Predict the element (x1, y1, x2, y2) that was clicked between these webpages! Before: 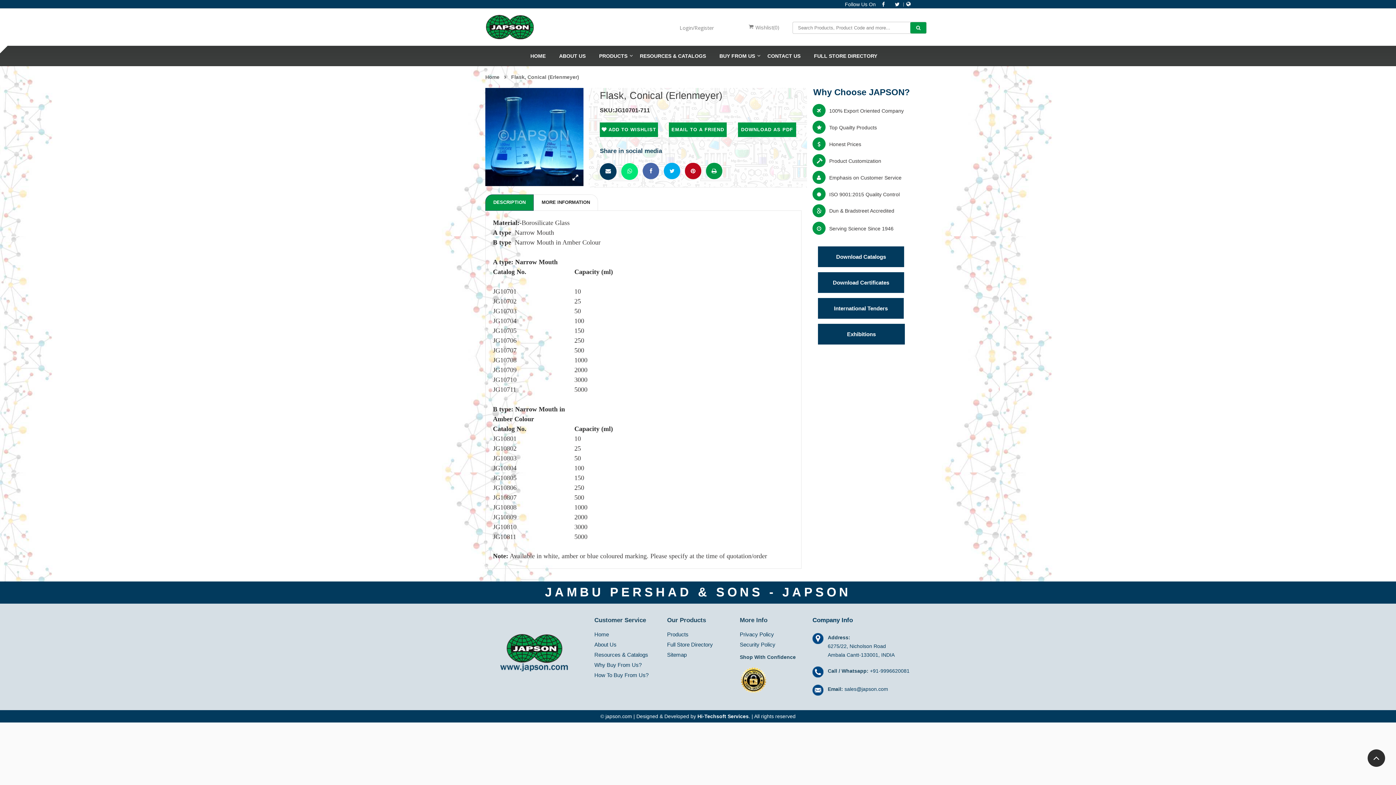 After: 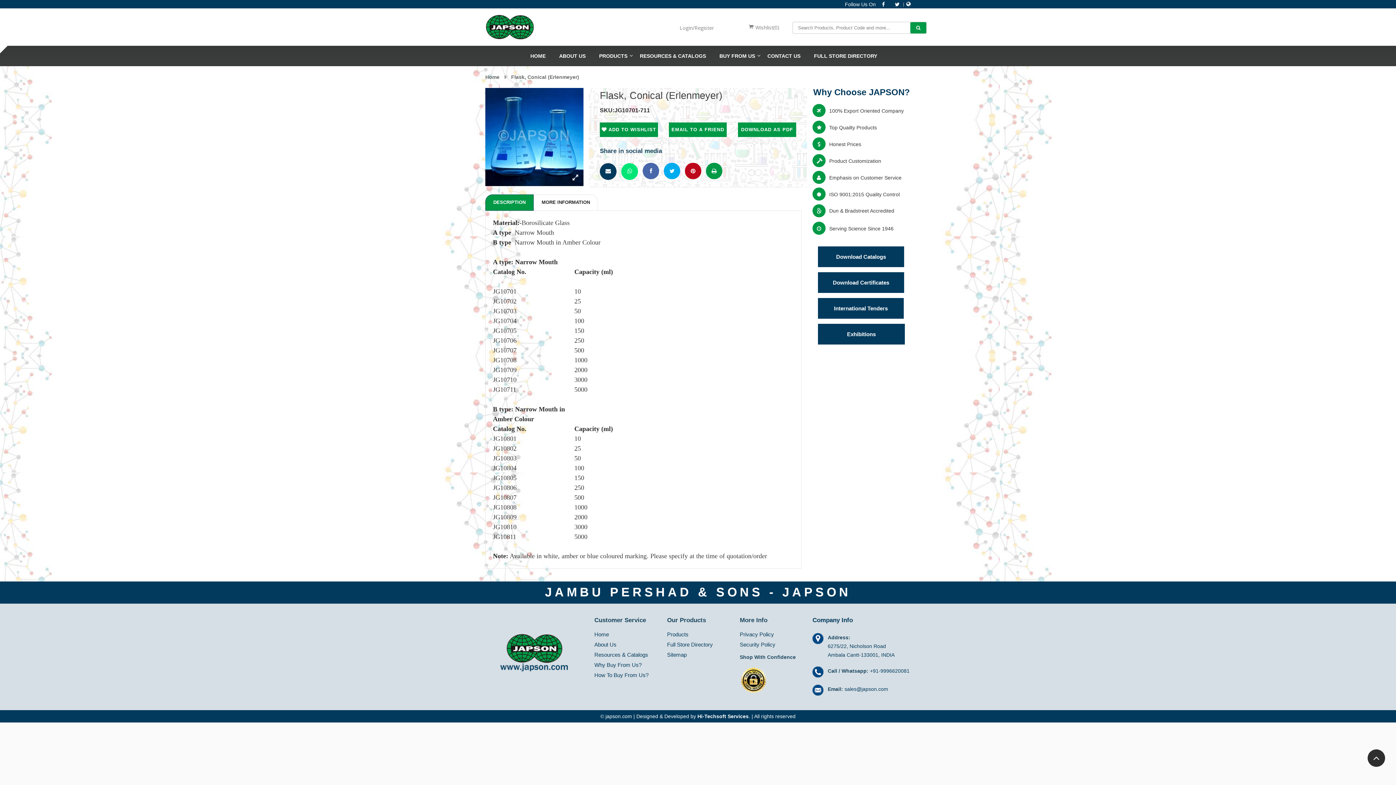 Action: bbox: (881, 0, 886, 7)